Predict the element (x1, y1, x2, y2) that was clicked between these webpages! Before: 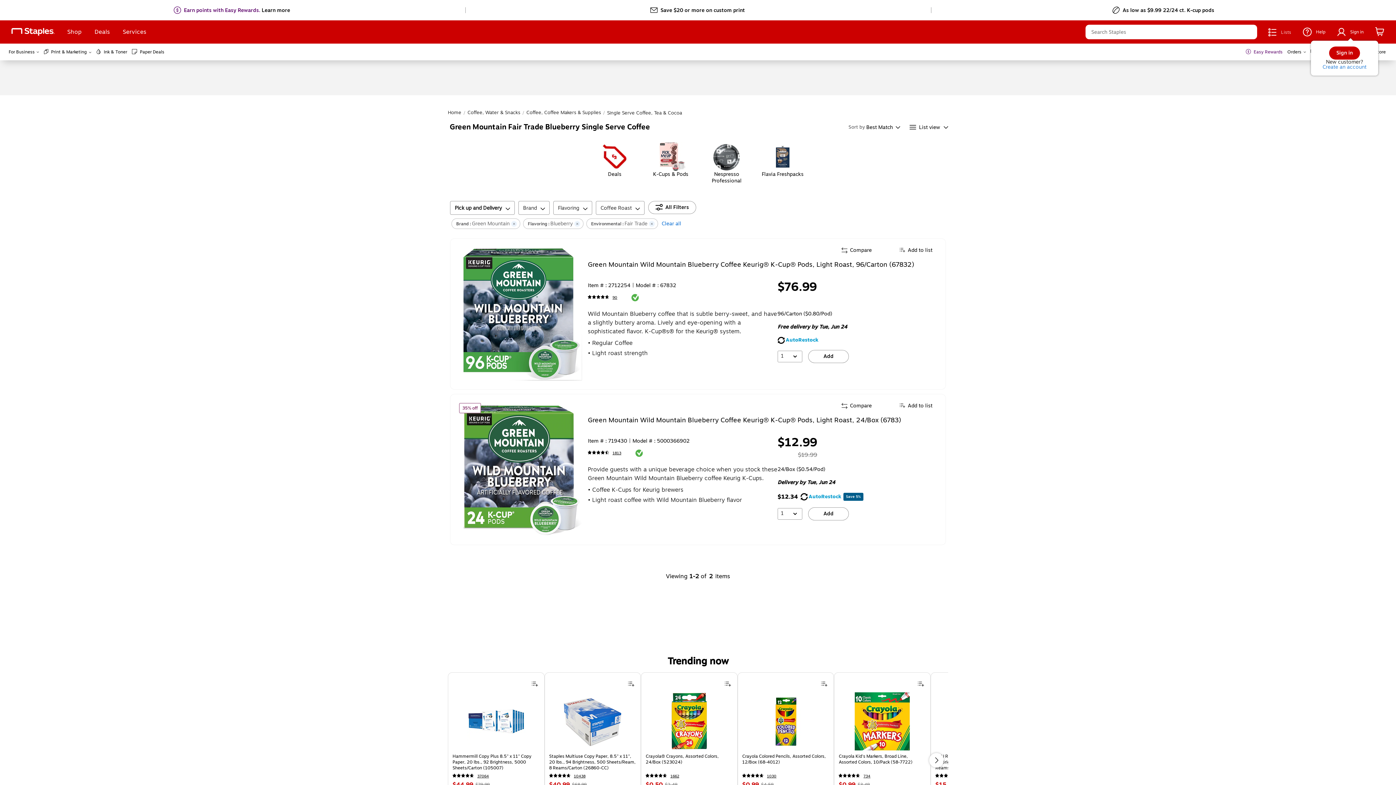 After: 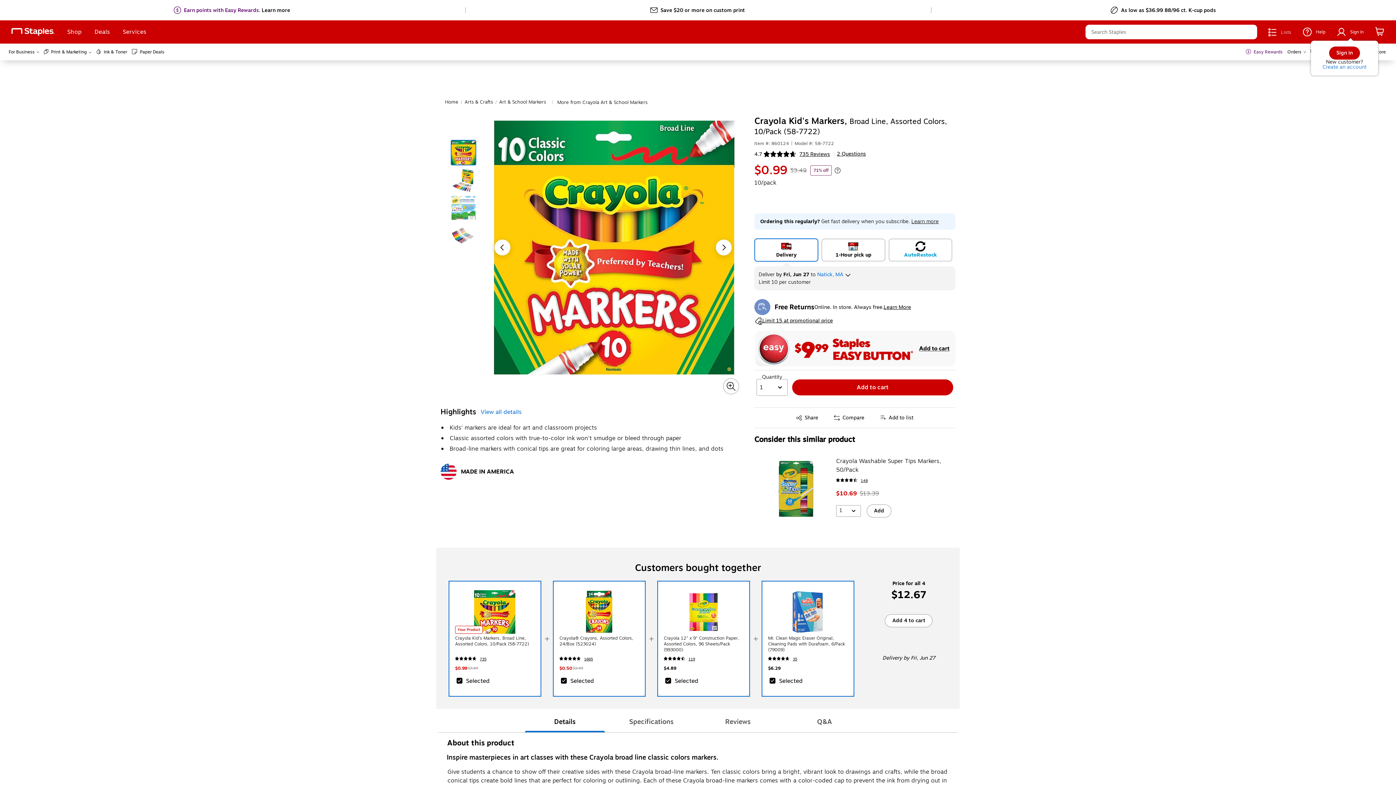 Action: label: Crayola Kid's Markers, Broad Line, Assorted Colors, 10/Pack (58-7722) bbox: (839, 753, 926, 771)